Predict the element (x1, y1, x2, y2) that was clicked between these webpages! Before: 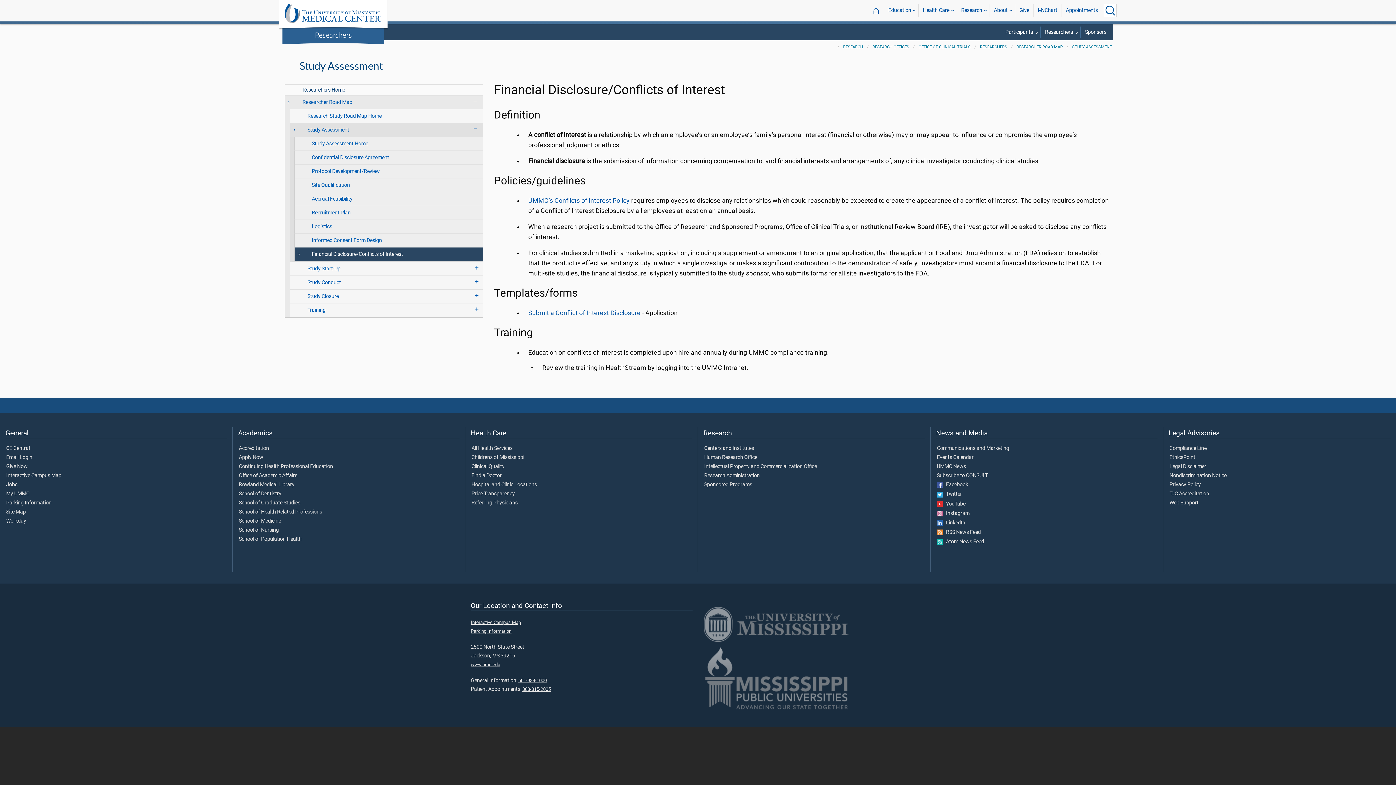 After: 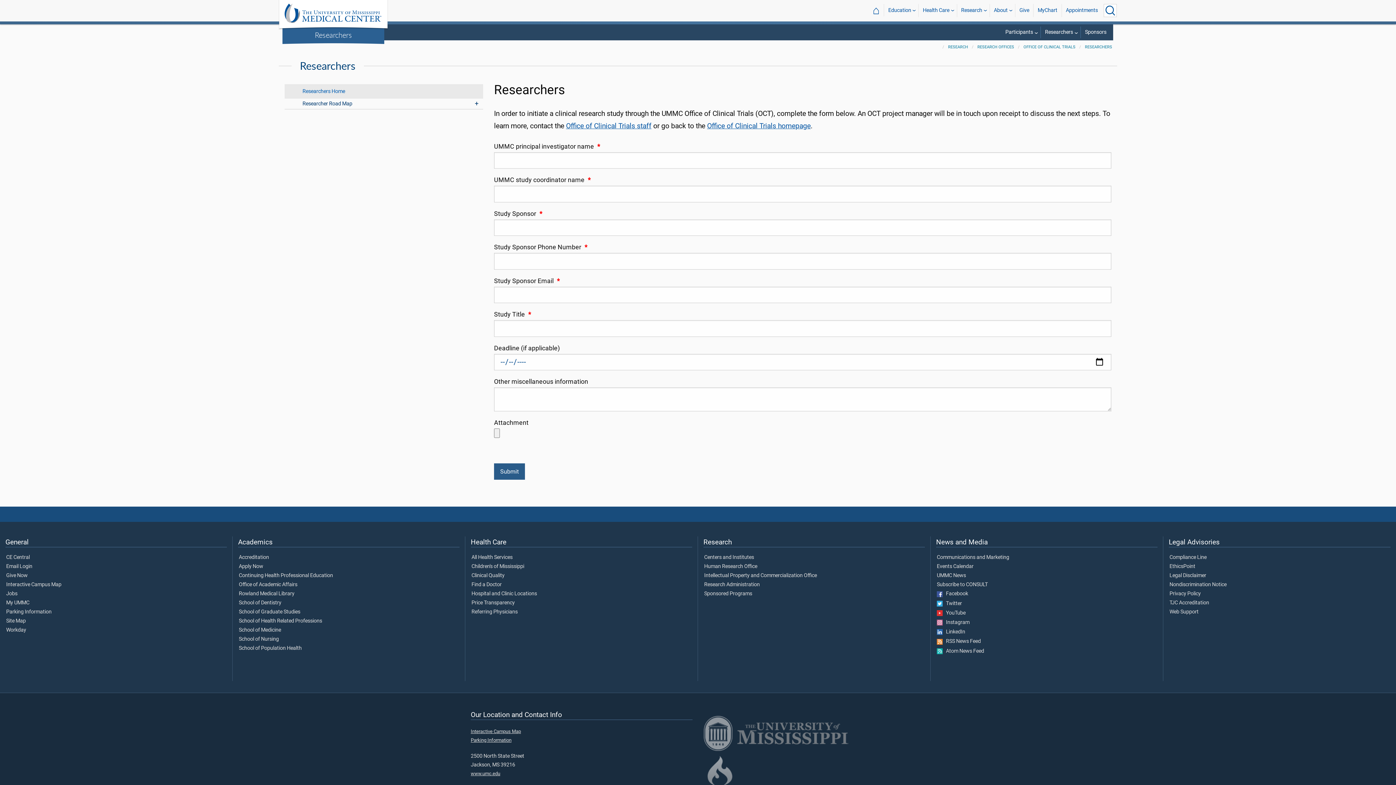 Action: label: Researchers Home bbox: (284, 84, 483, 95)